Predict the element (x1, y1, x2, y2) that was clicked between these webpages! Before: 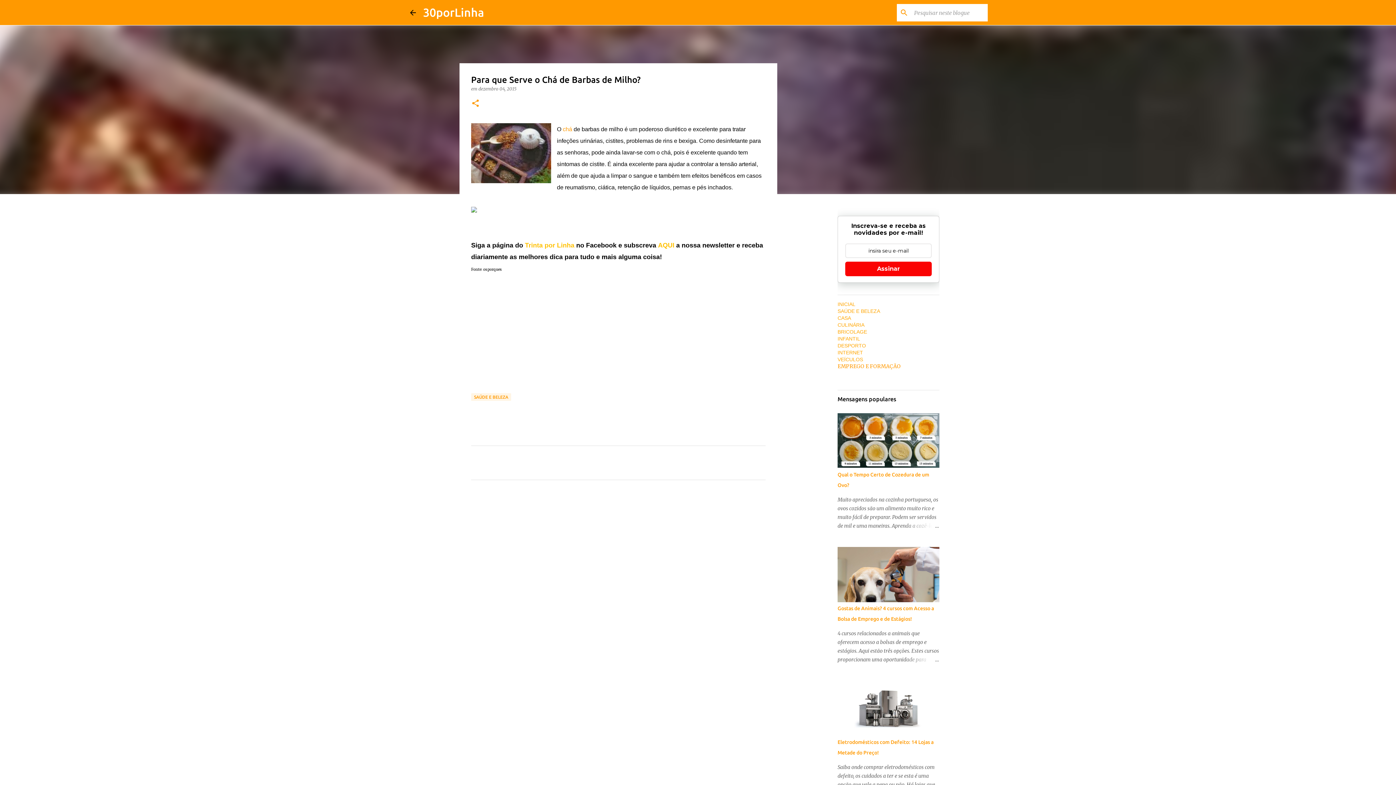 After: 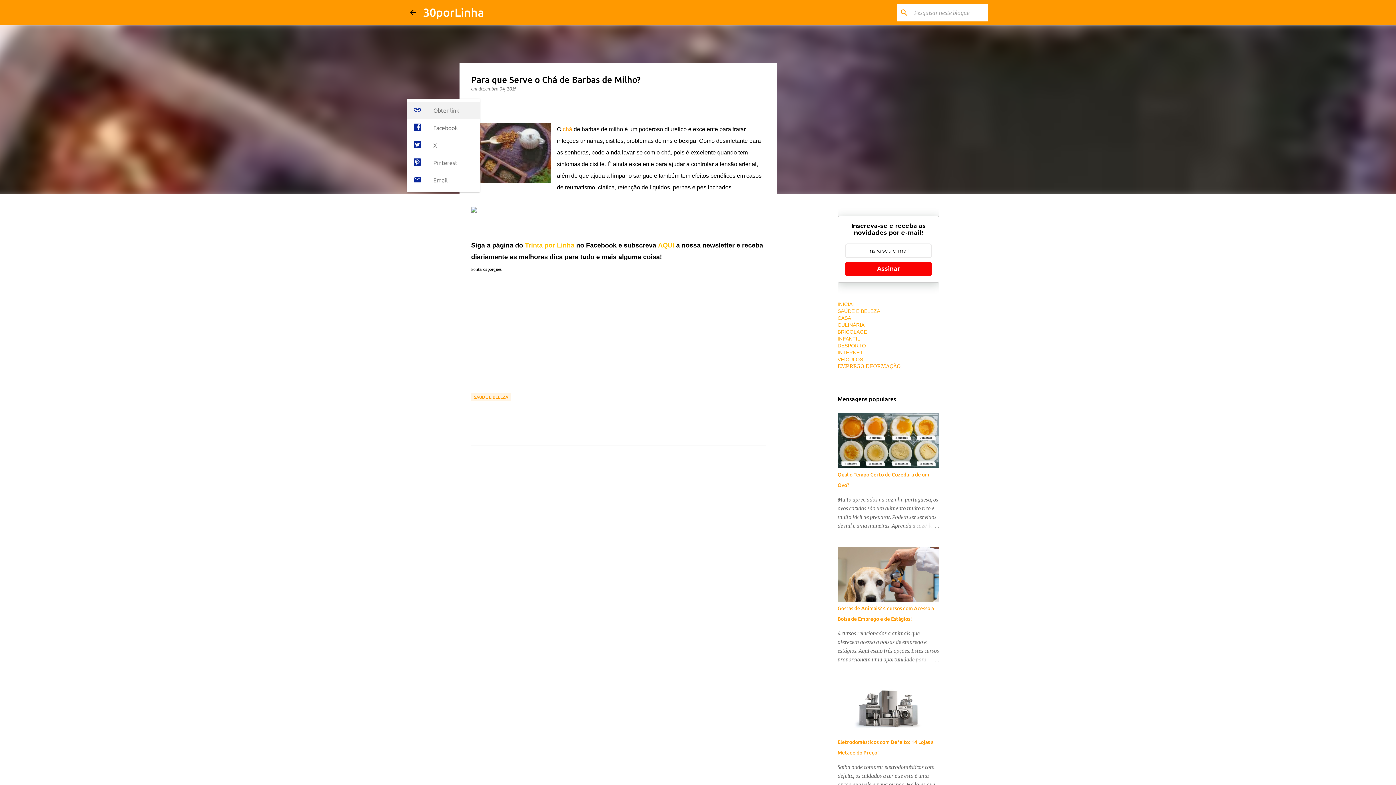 Action: bbox: (471, 98, 480, 108) label: Partilhar